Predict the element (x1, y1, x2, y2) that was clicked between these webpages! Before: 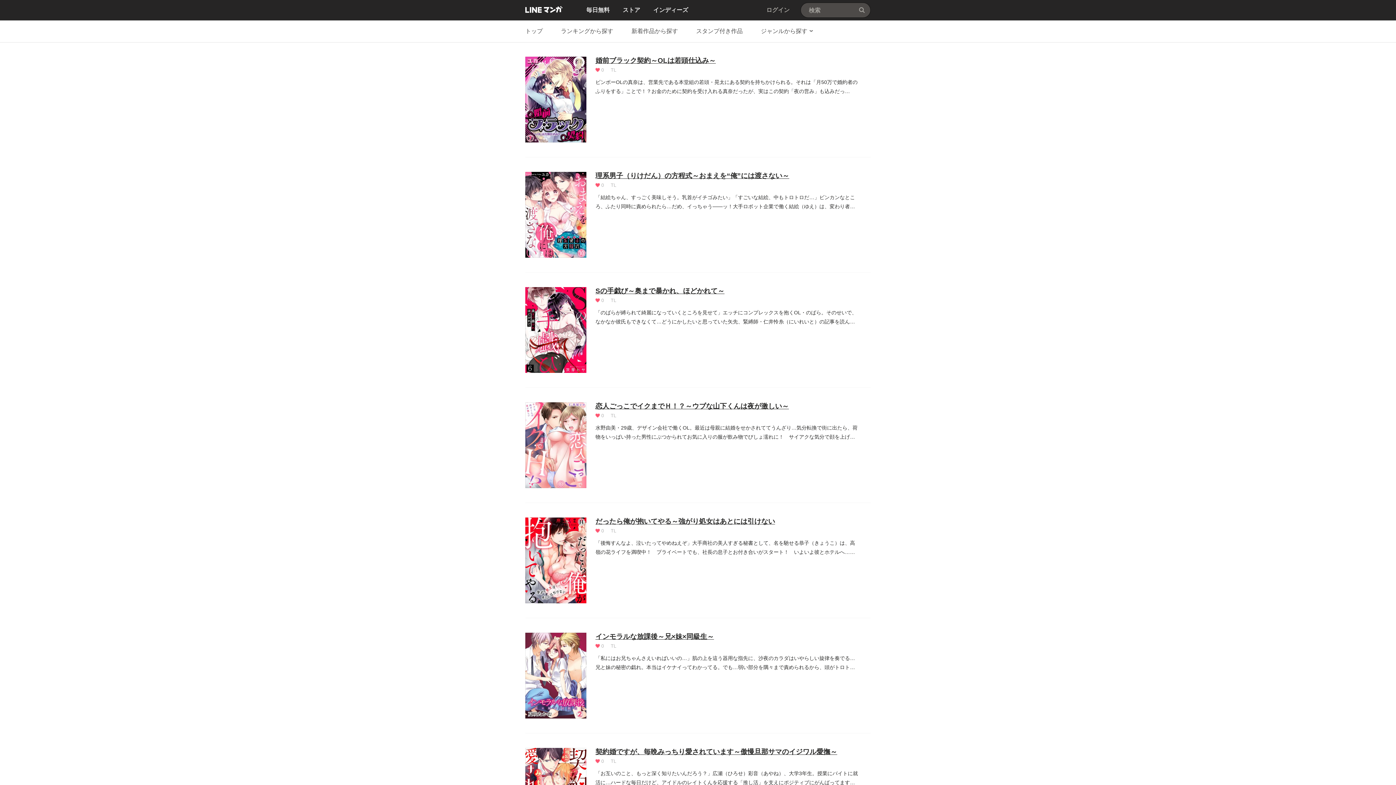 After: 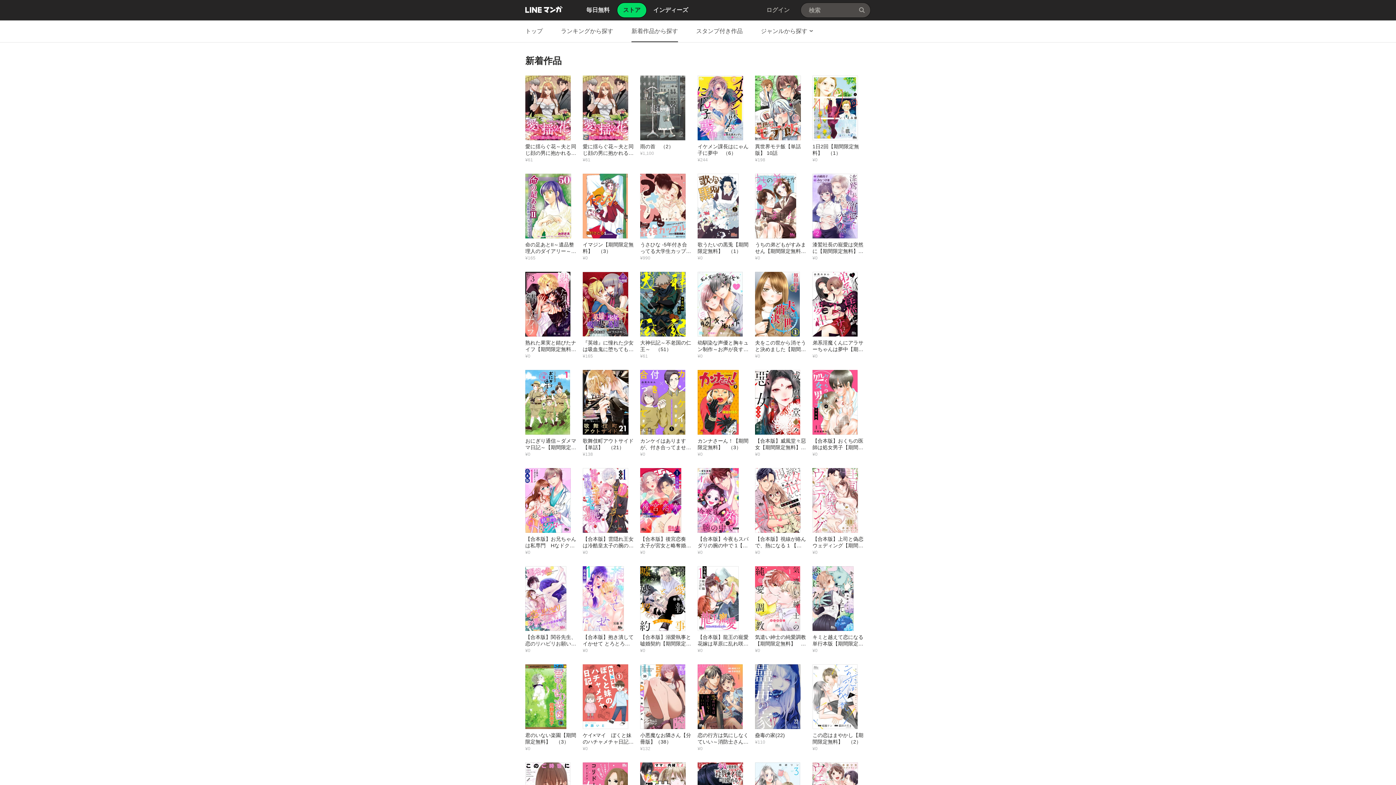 Action: label: 新着作品から探す bbox: (631, 20, 678, 42)